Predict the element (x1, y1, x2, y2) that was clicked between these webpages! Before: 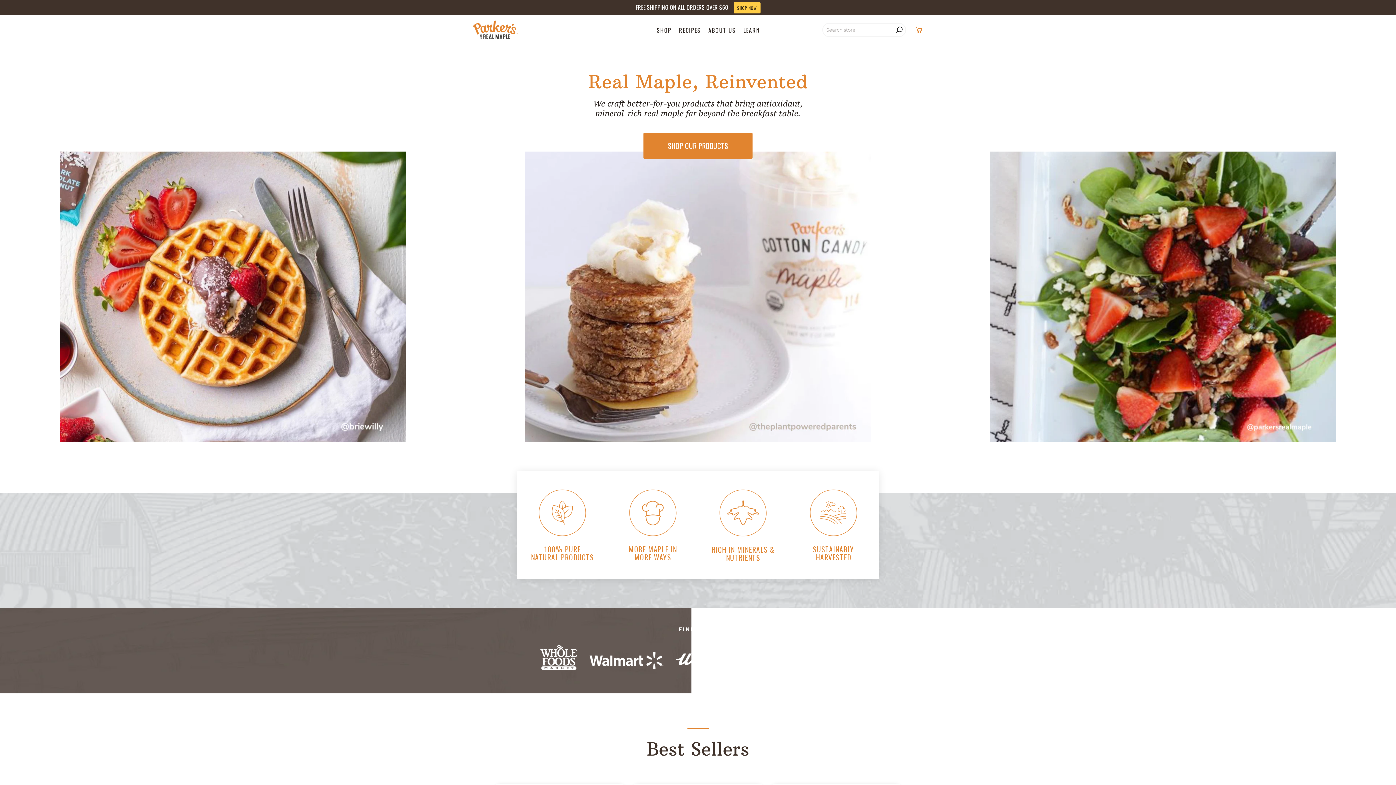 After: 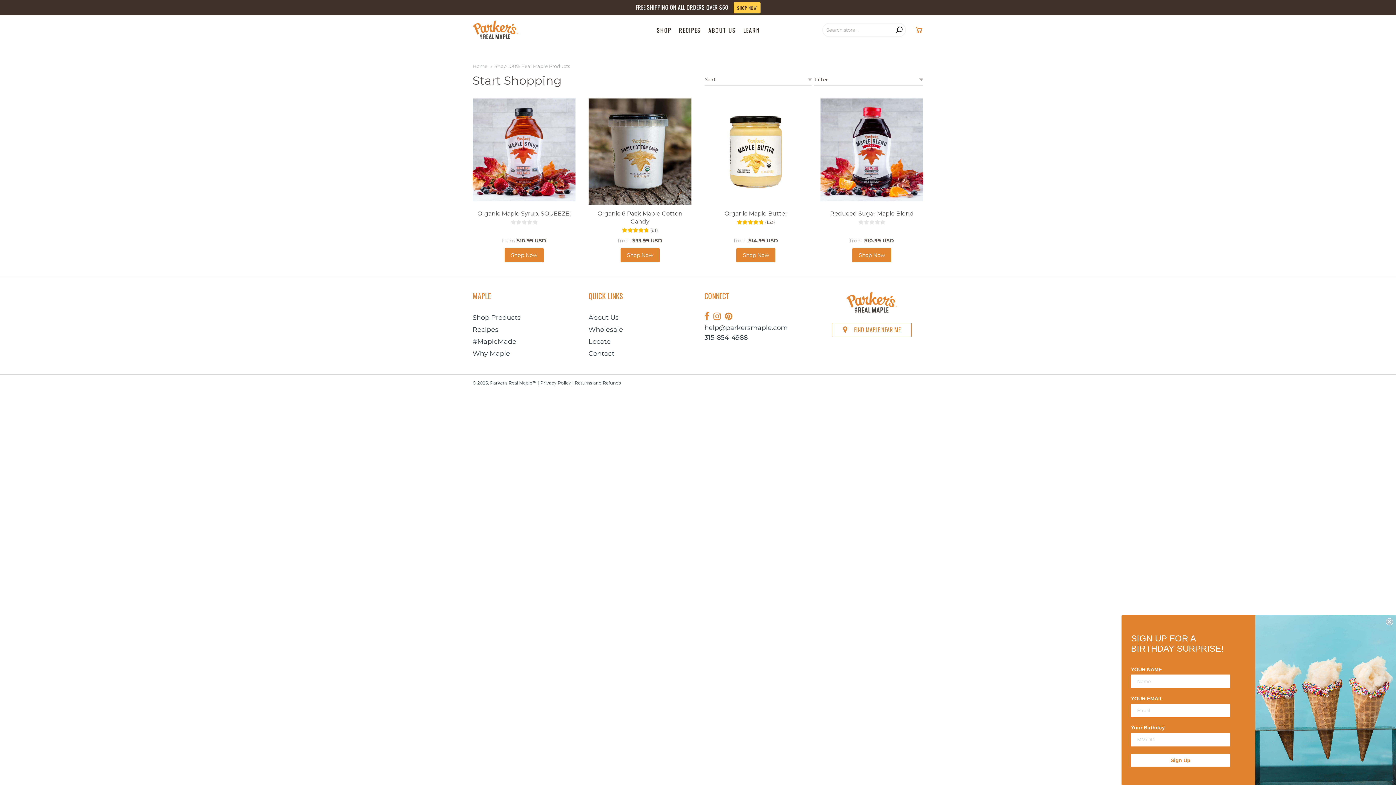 Action: label: SHOP NOW bbox: (733, 2, 760, 13)